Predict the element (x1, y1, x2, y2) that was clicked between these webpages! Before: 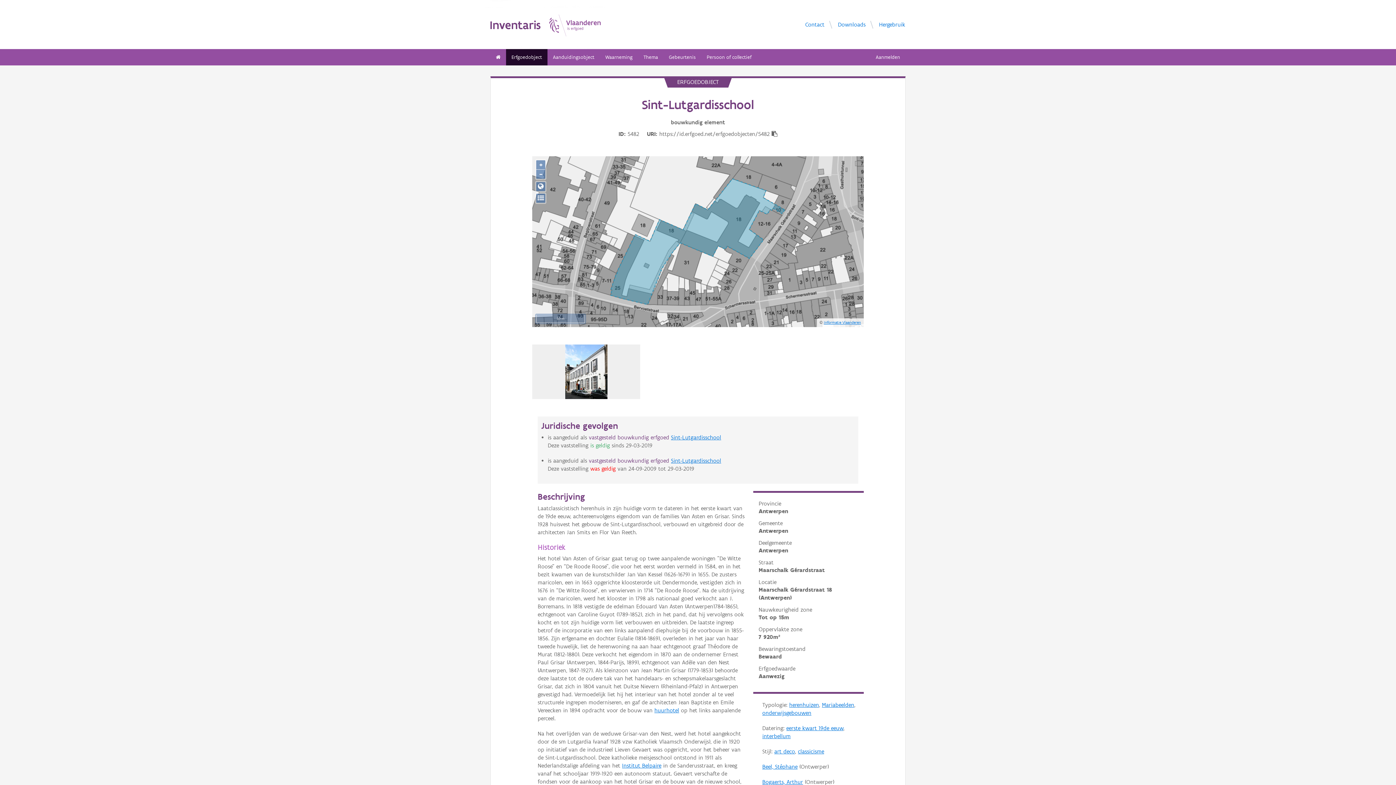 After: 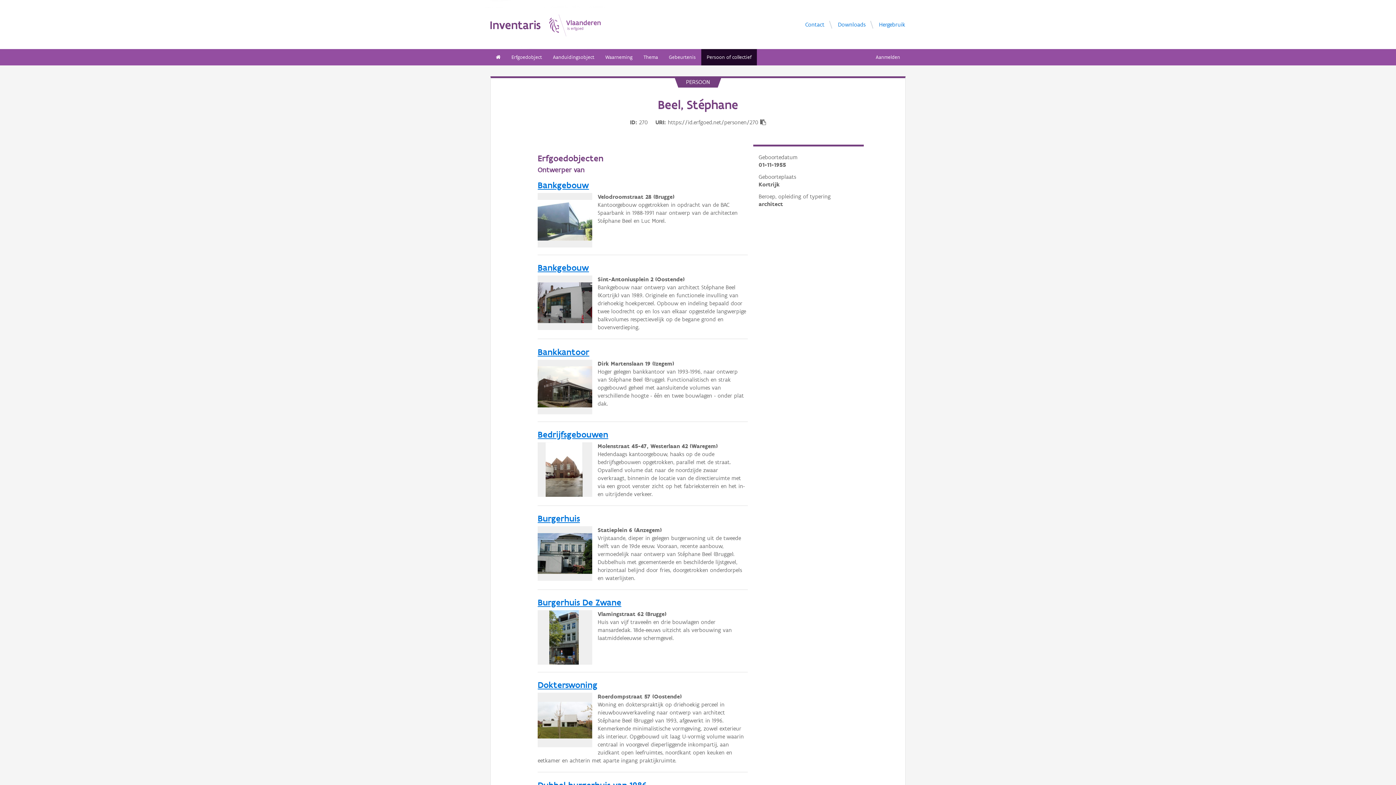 Action: label: Beel, Stéphane bbox: (762, 763, 797, 770)